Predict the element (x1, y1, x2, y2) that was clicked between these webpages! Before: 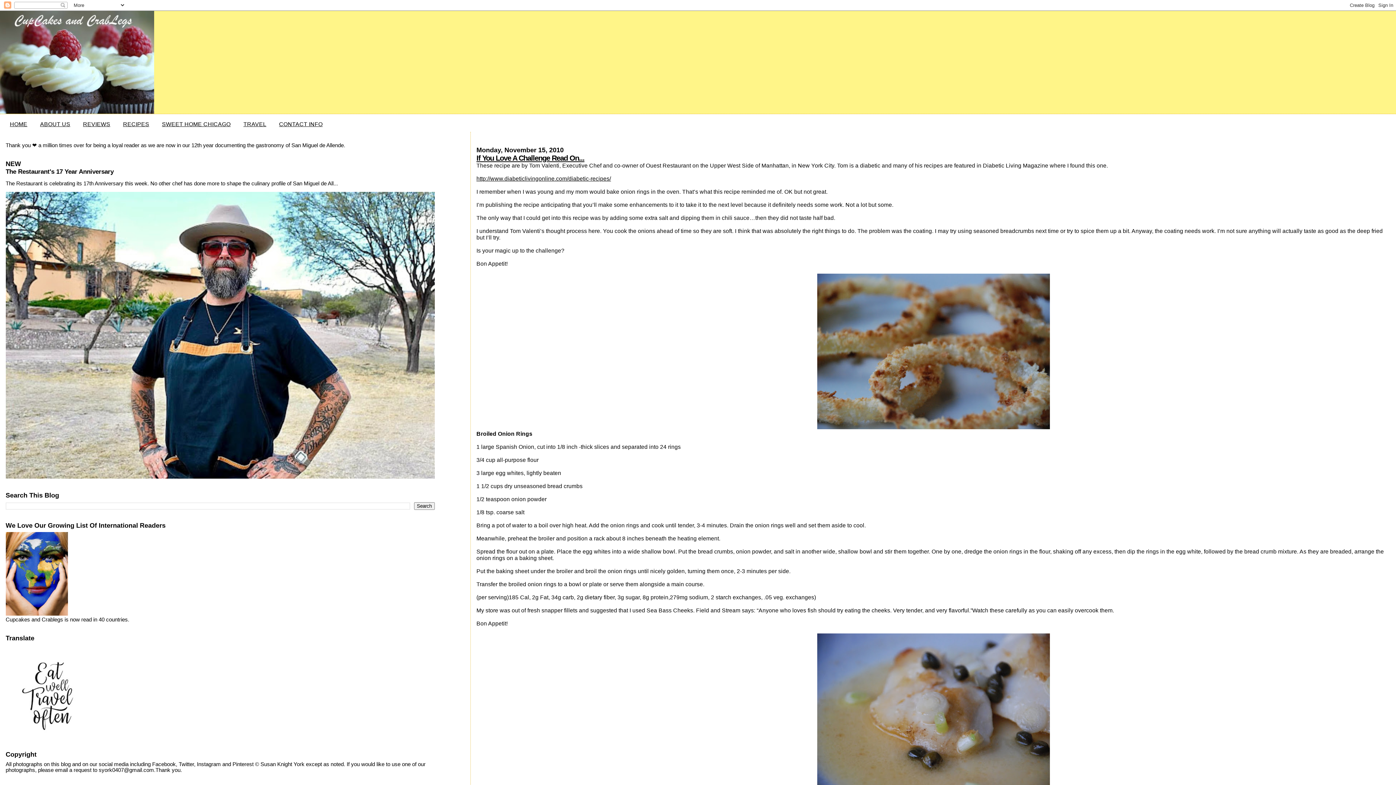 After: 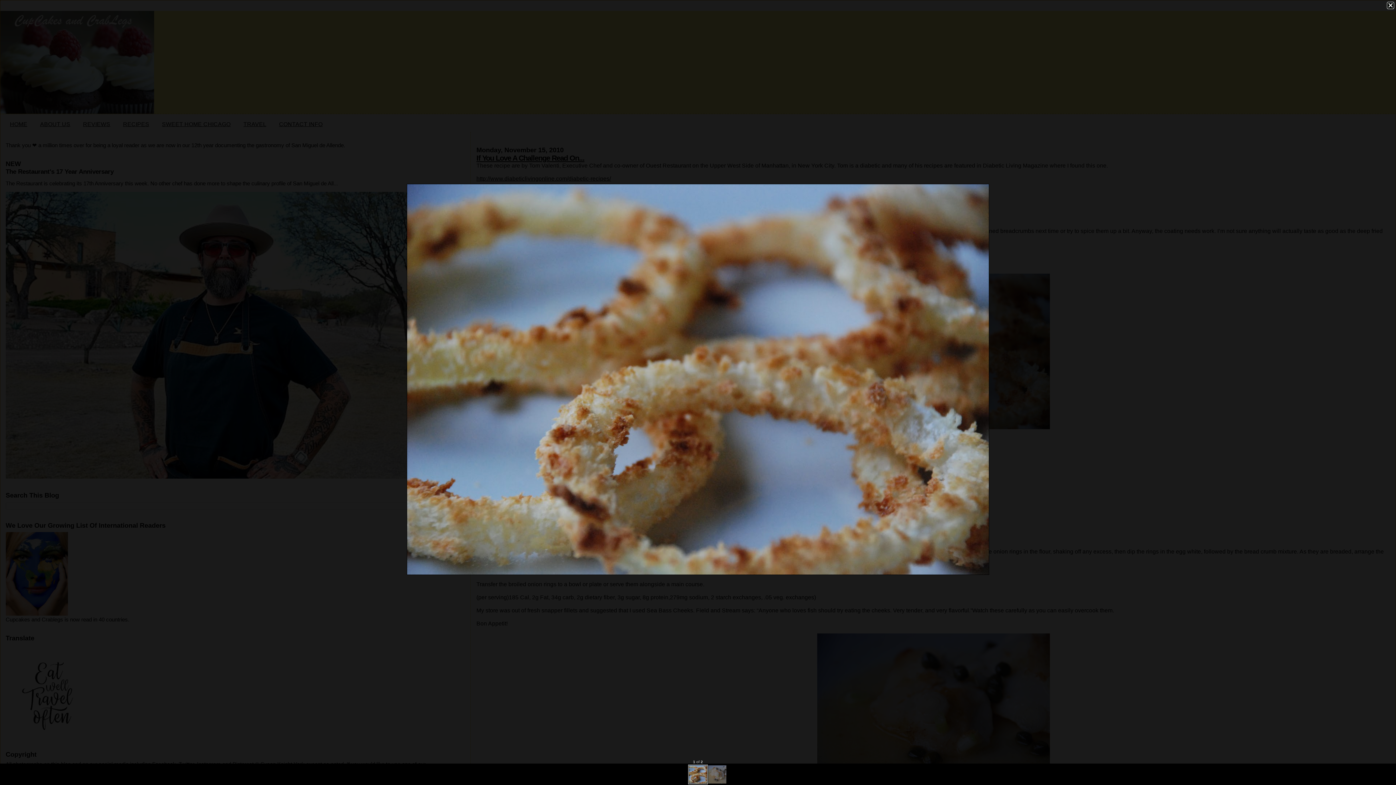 Action: bbox: (817, 424, 1050, 430)